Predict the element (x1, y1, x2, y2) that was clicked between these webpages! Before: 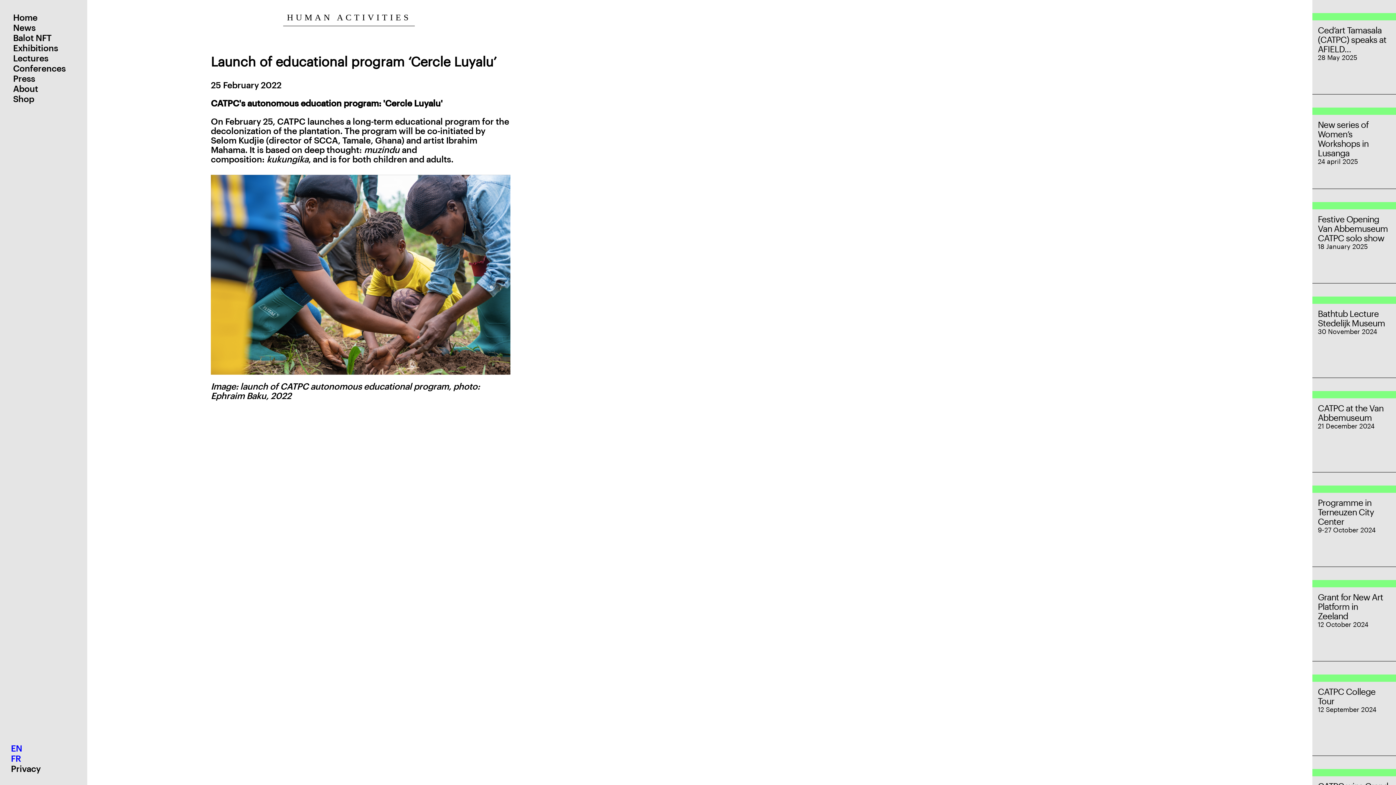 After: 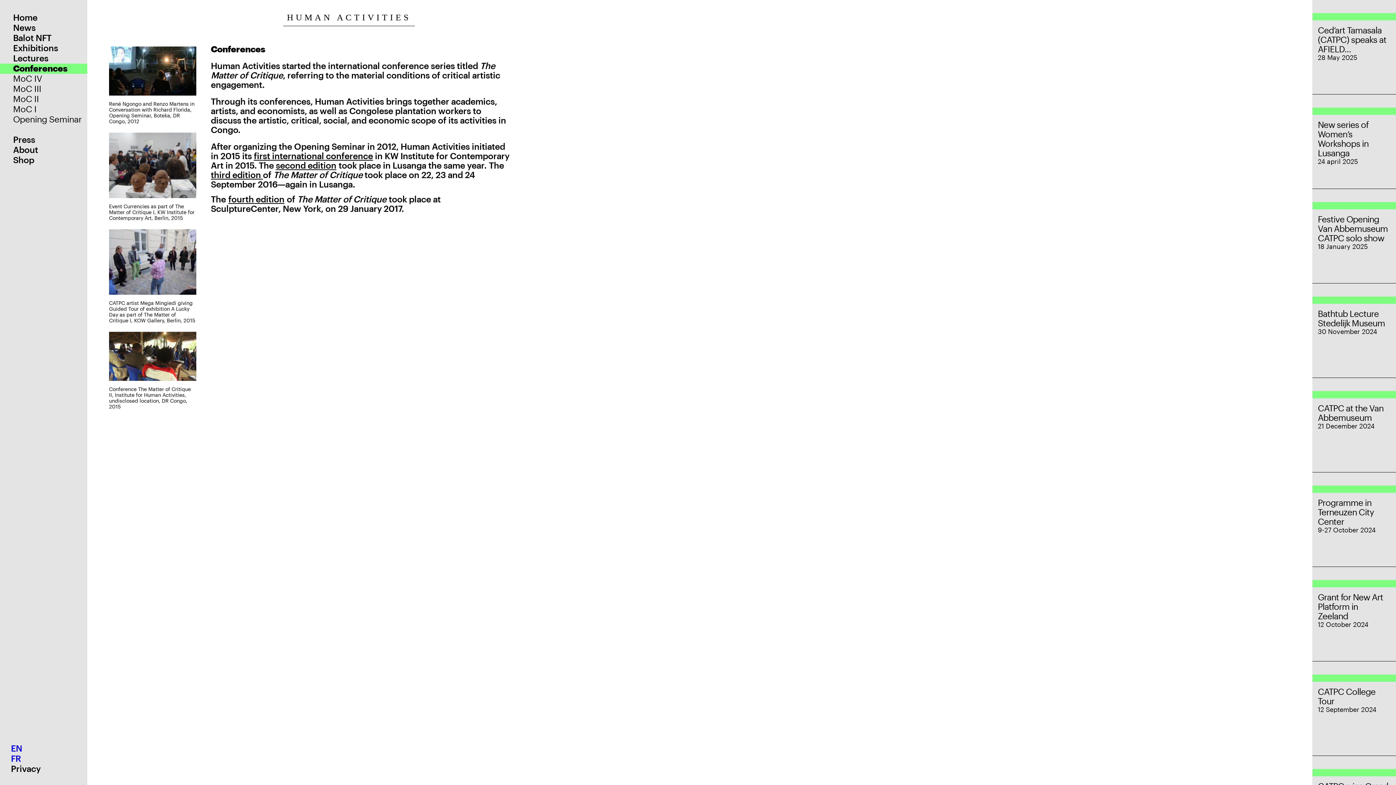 Action: bbox: (0, 63, 87, 73) label: Conferences